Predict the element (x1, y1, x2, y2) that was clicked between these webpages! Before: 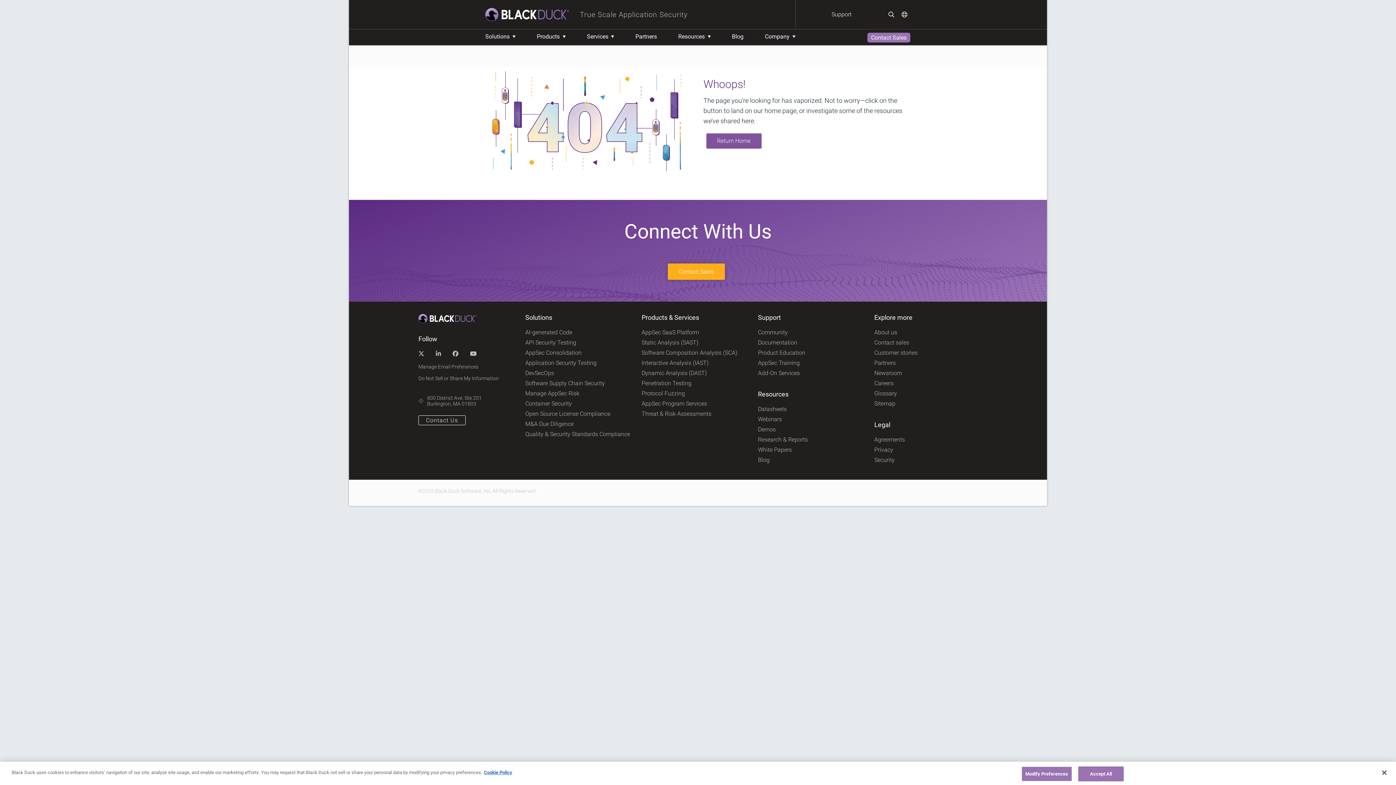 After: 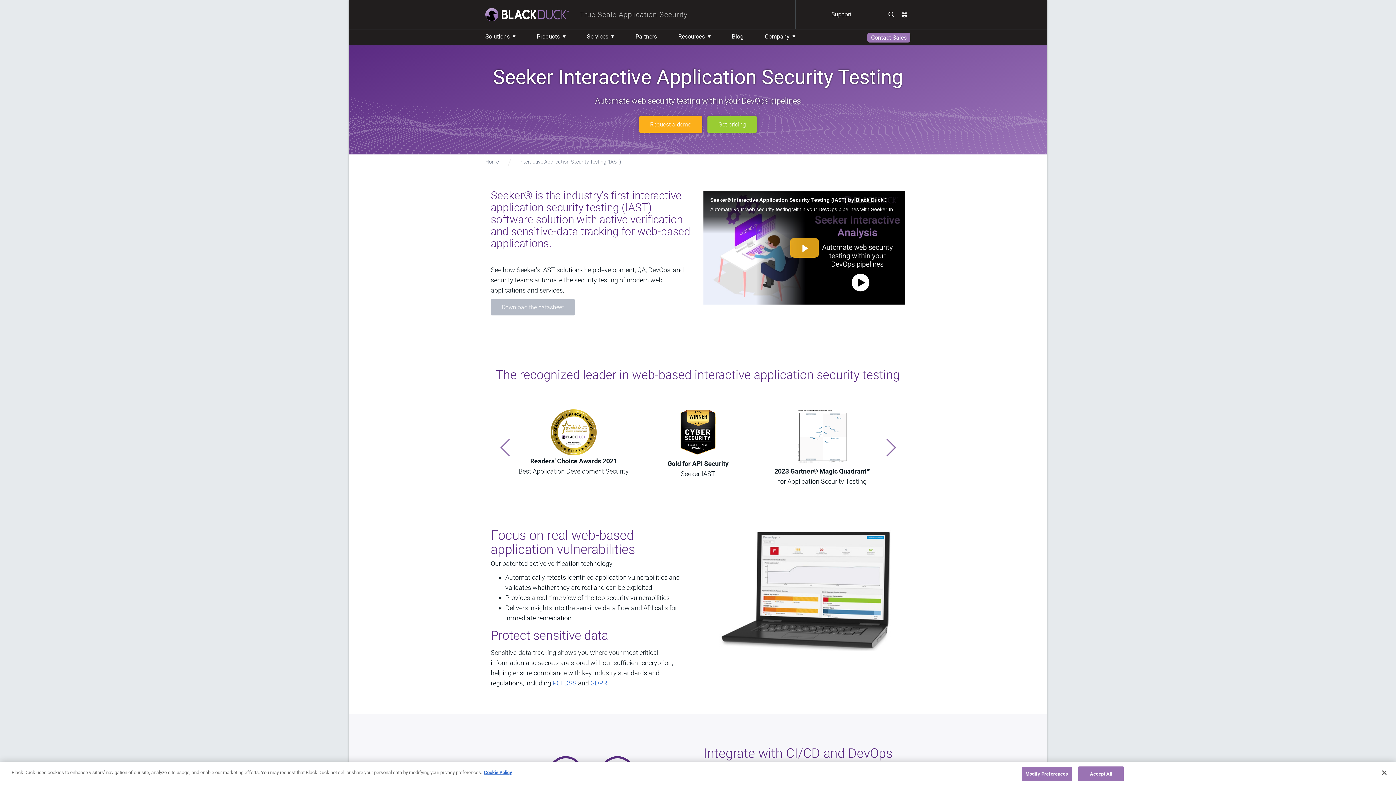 Action: bbox: (641, 359, 708, 366) label: Interactive Analysis (IAST)